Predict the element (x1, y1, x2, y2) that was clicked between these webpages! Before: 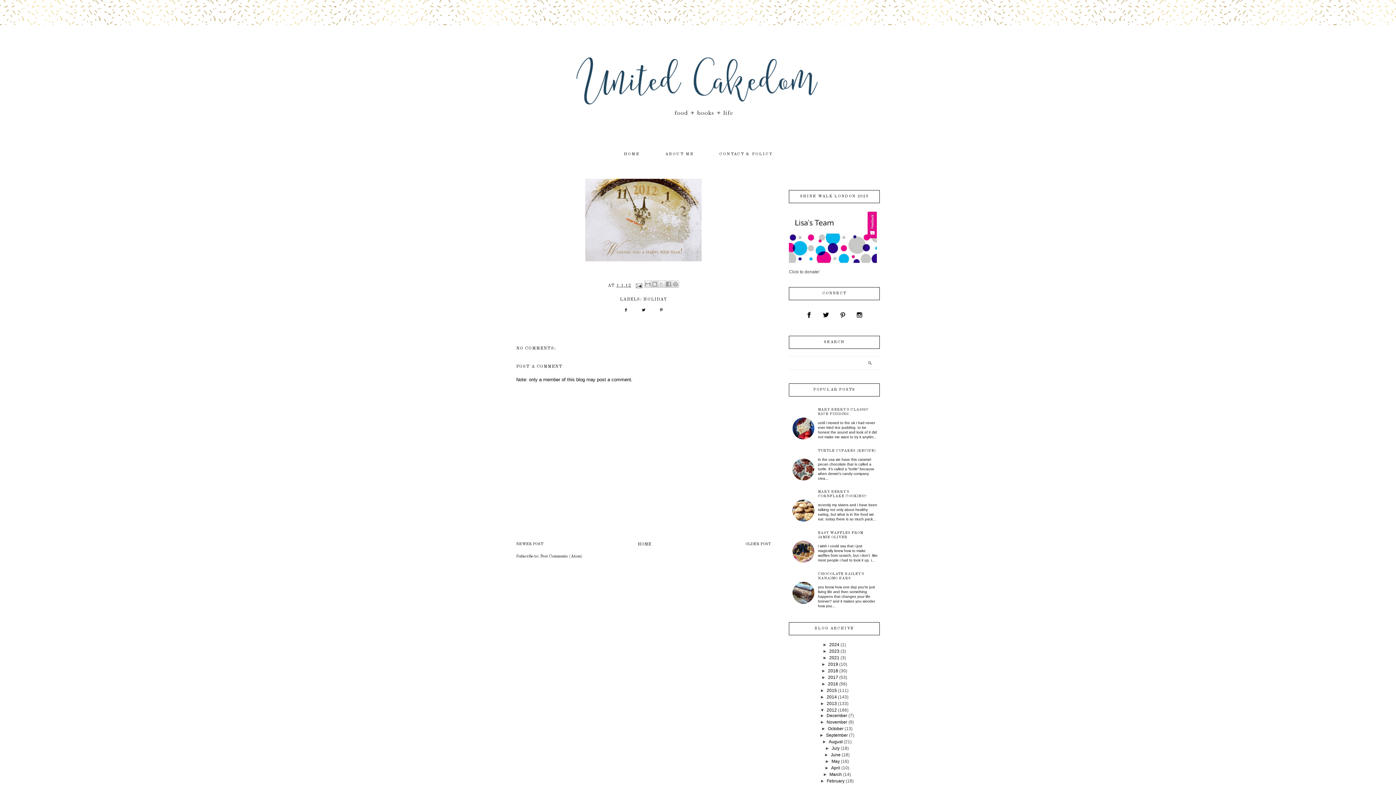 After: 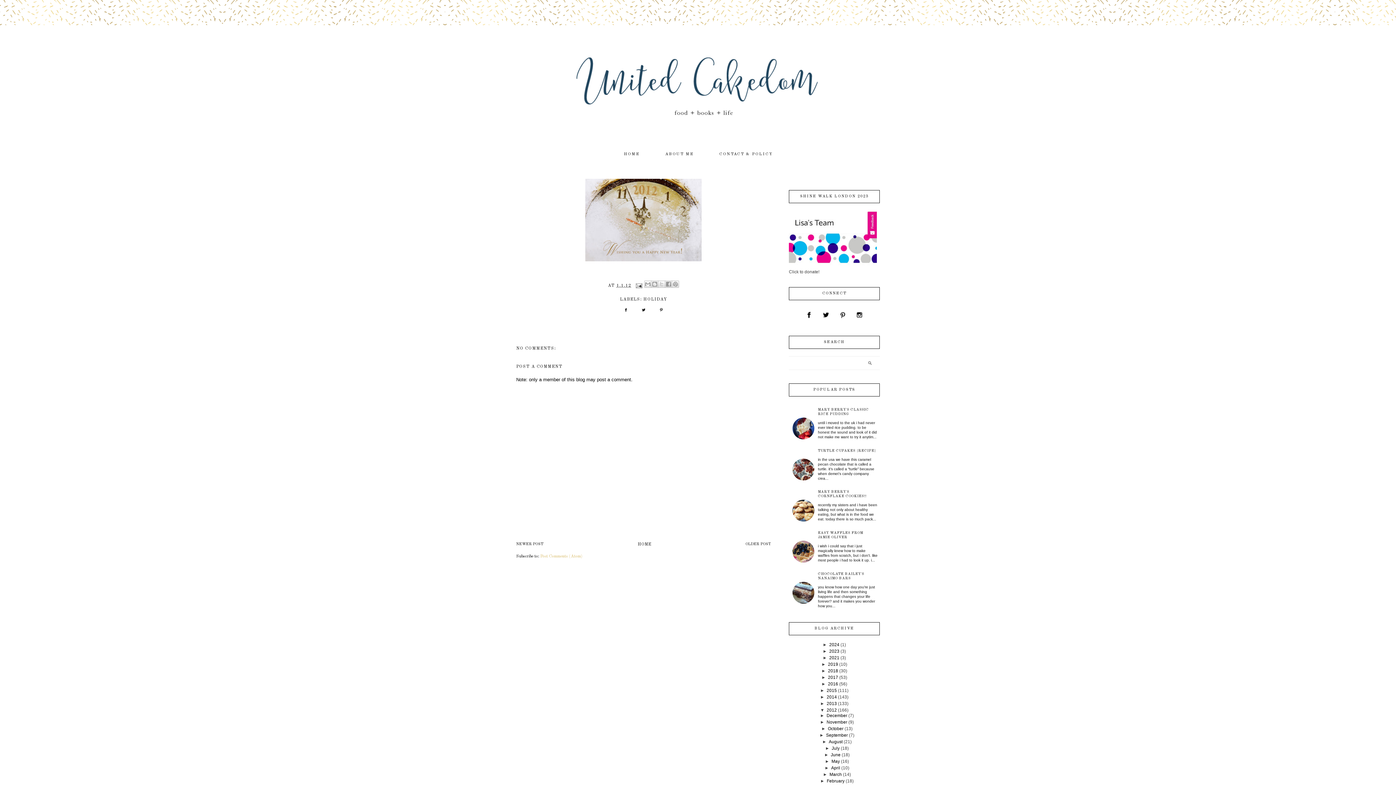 Action: bbox: (540, 554, 582, 559) label: Post Comments (Atom)